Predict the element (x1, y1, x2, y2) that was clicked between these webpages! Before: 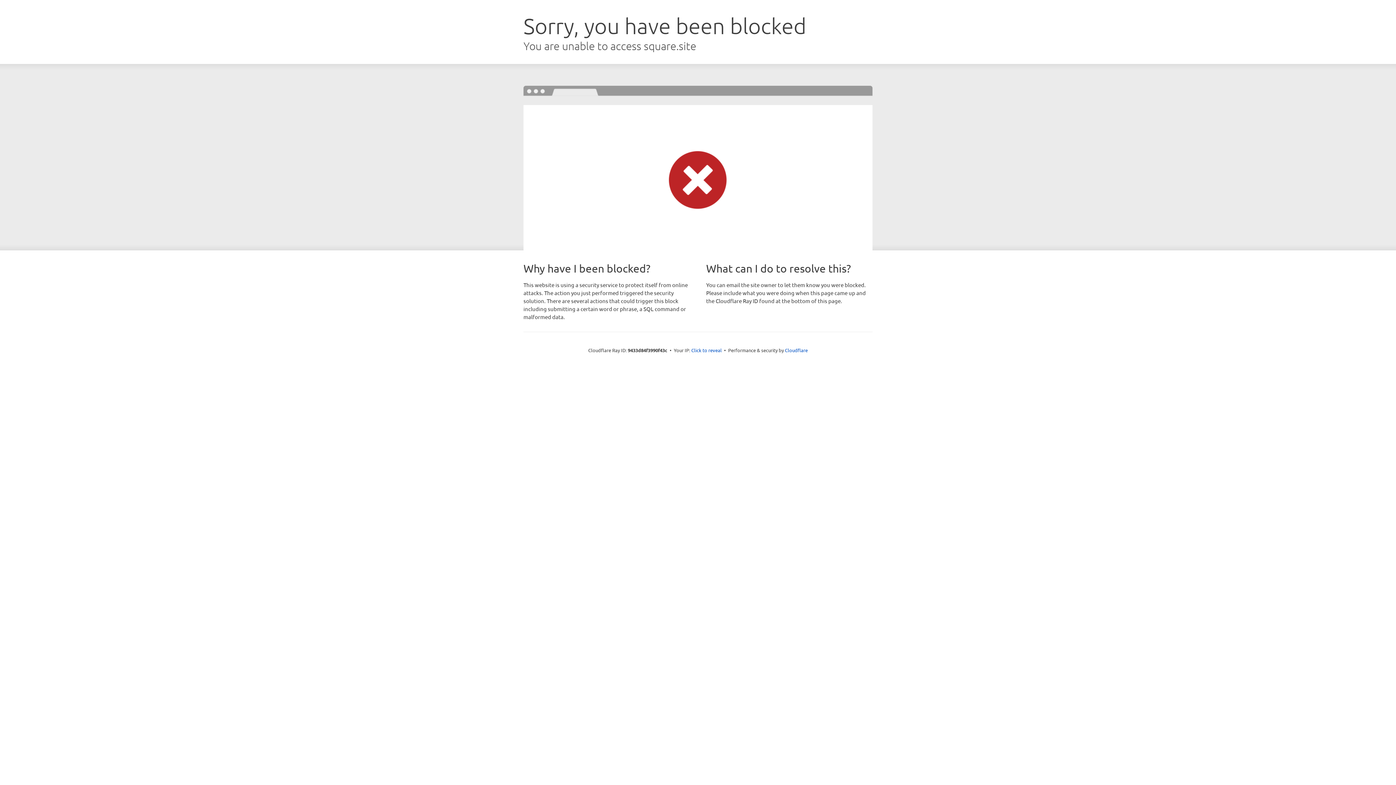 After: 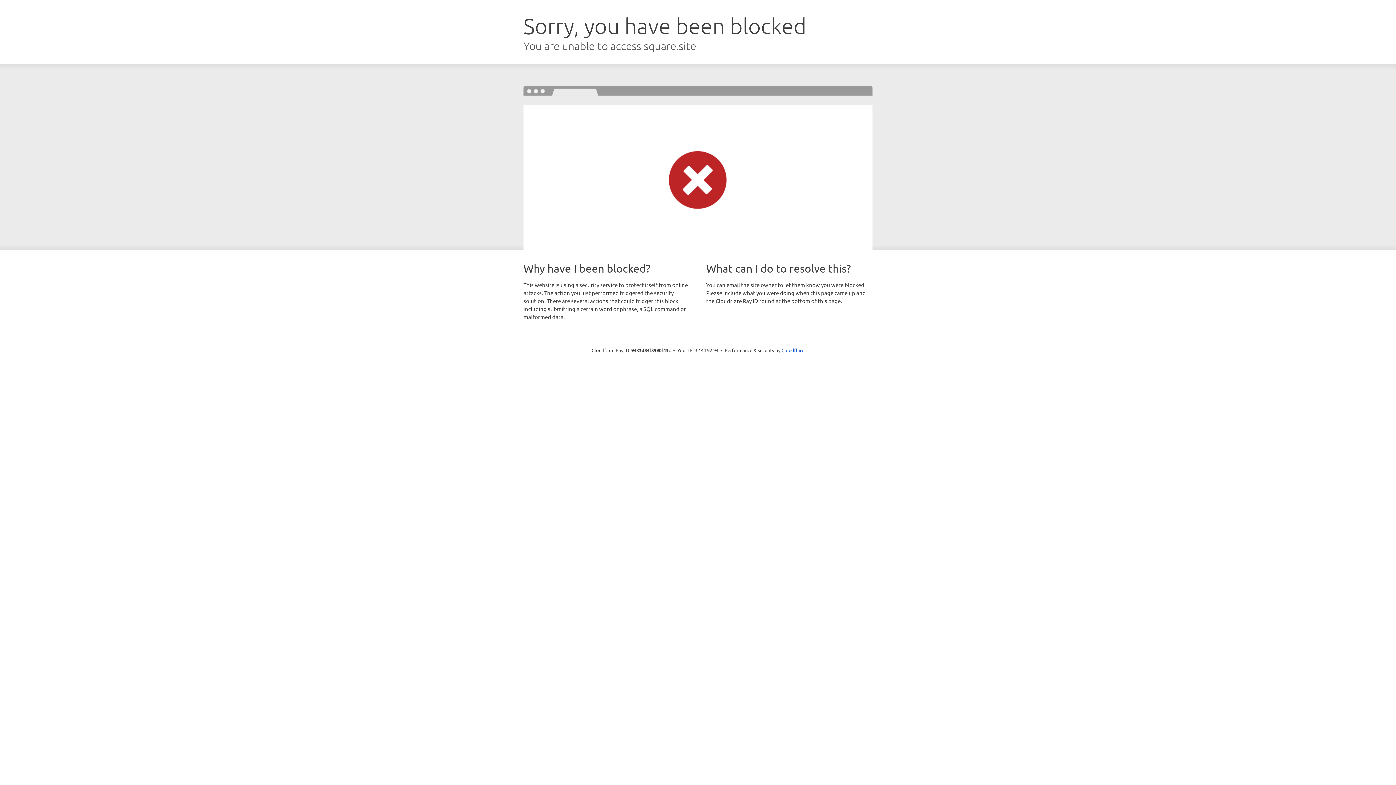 Action: bbox: (691, 346, 722, 353) label: Click to reveal